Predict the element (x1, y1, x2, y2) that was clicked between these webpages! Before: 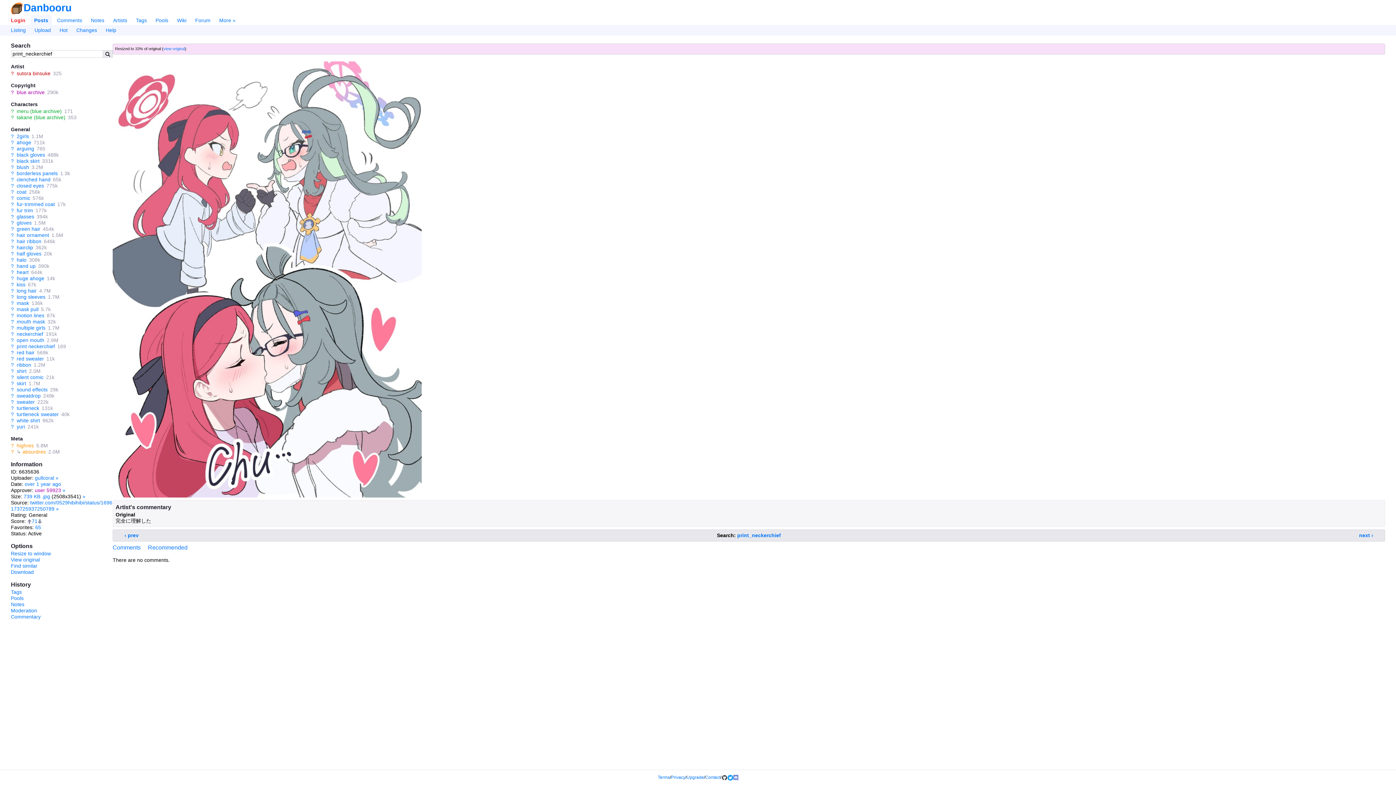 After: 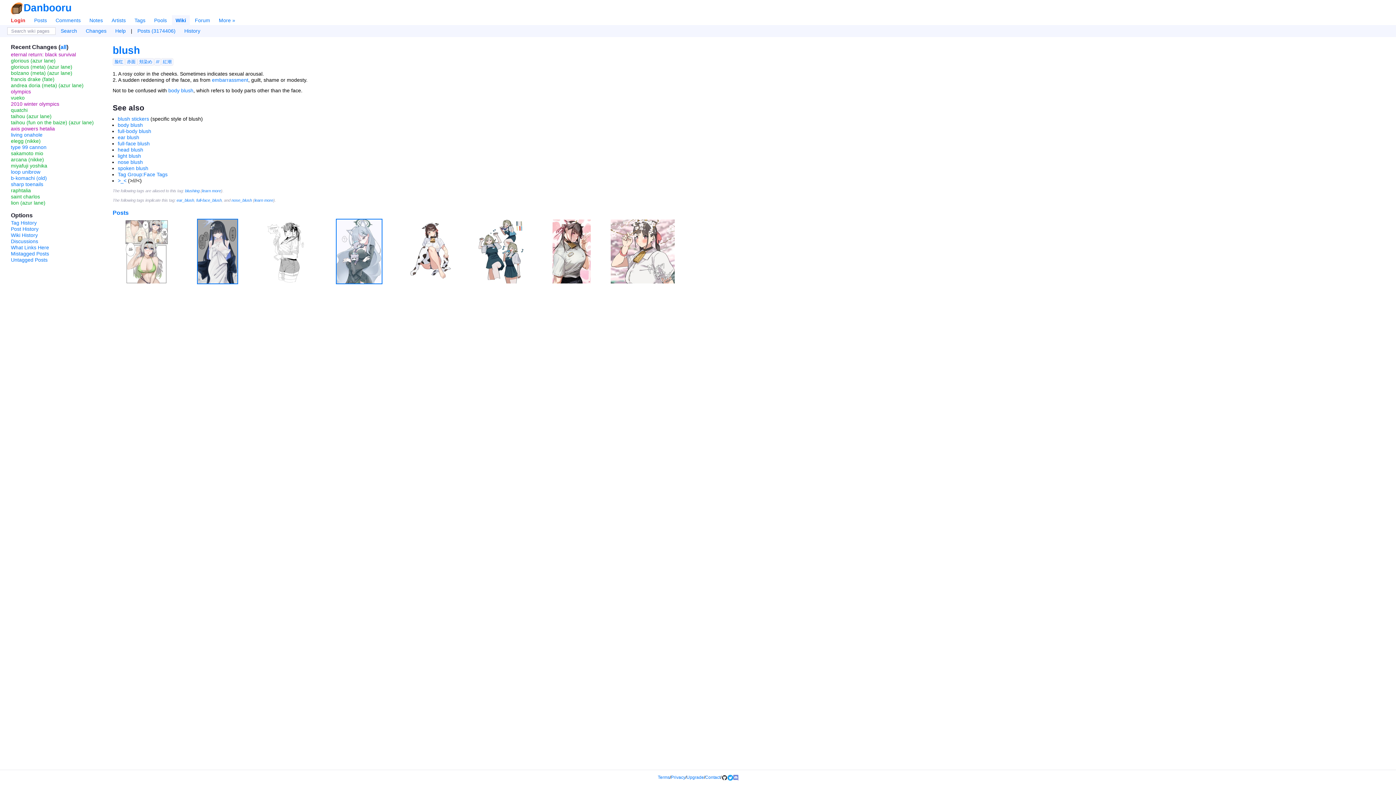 Action: bbox: (10, 164, 13, 170) label: ?